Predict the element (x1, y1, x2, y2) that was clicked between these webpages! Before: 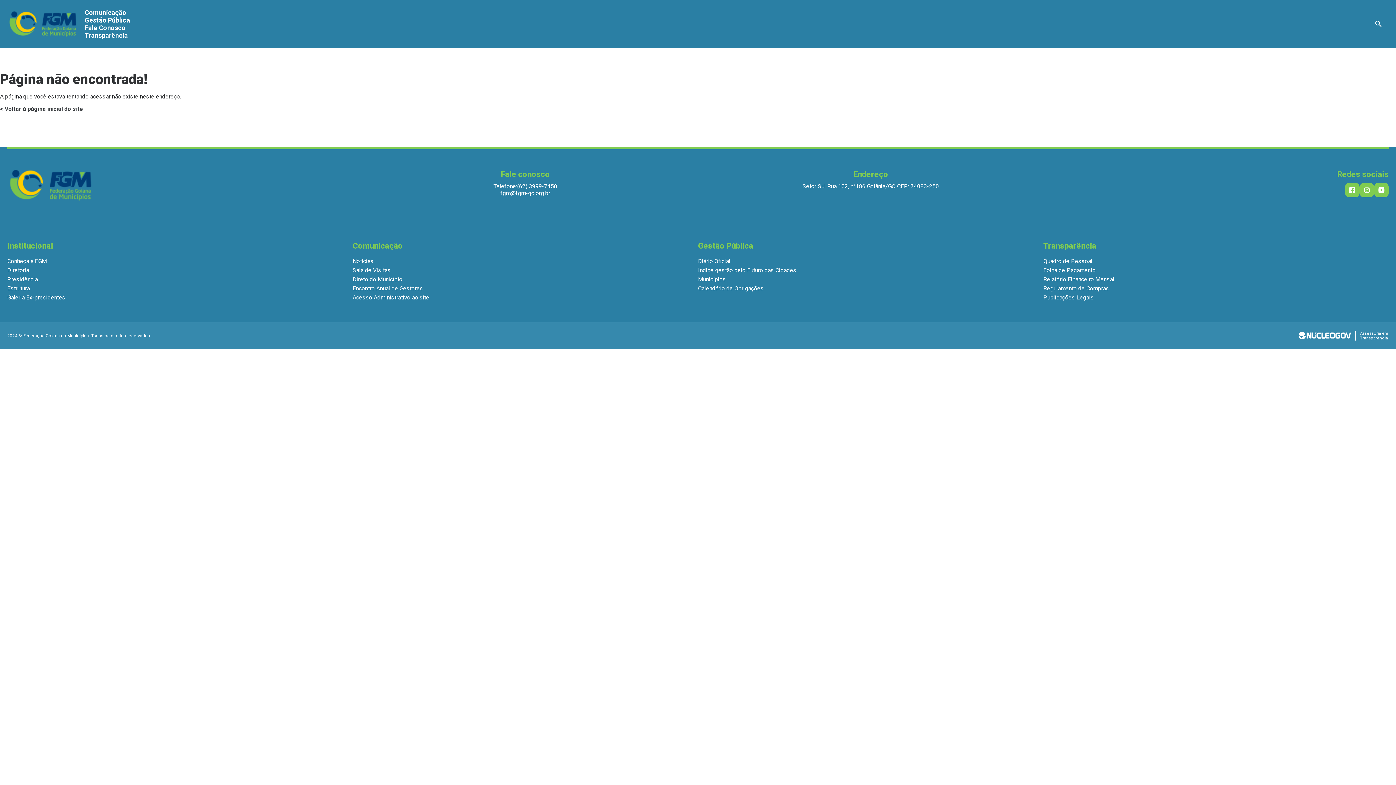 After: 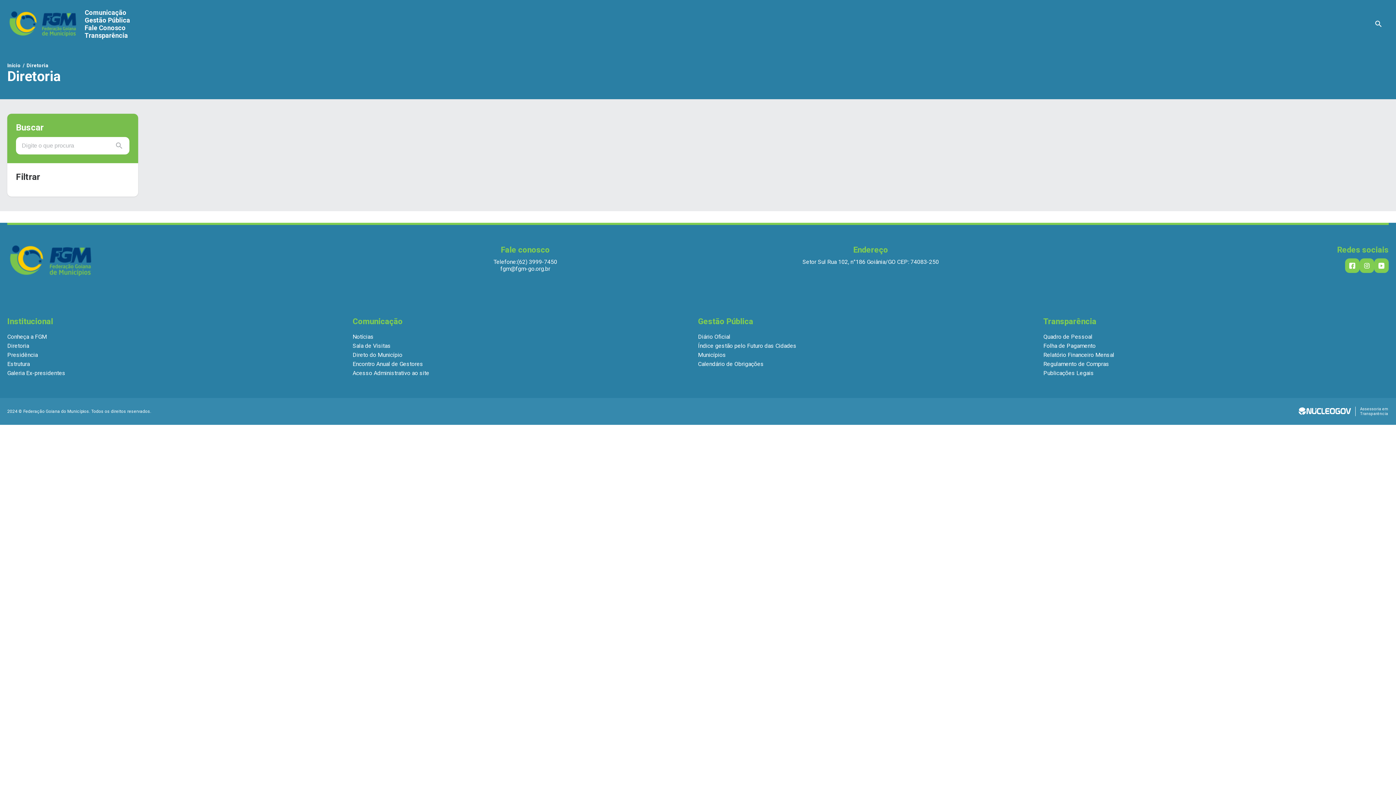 Action: bbox: (7, 285, 29, 292) label: Estrutura